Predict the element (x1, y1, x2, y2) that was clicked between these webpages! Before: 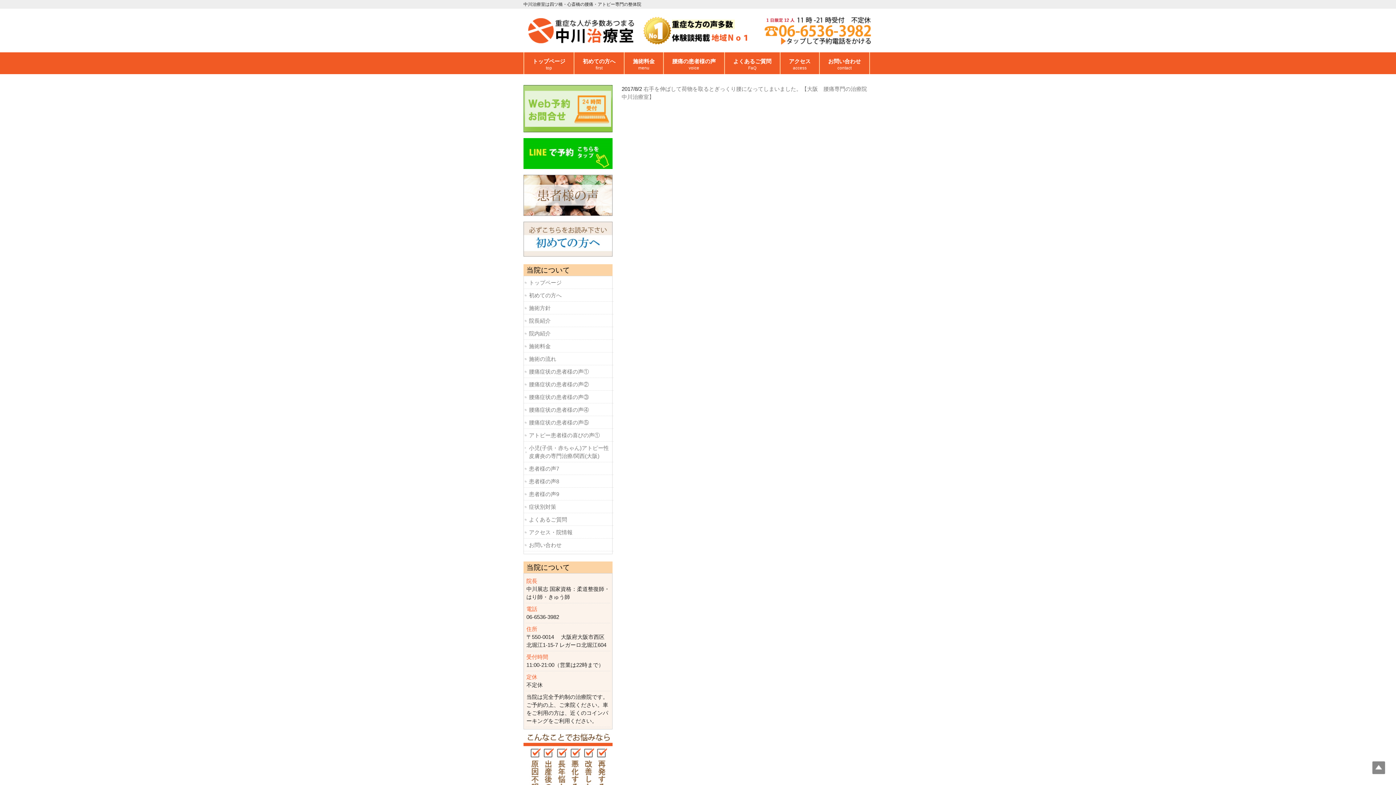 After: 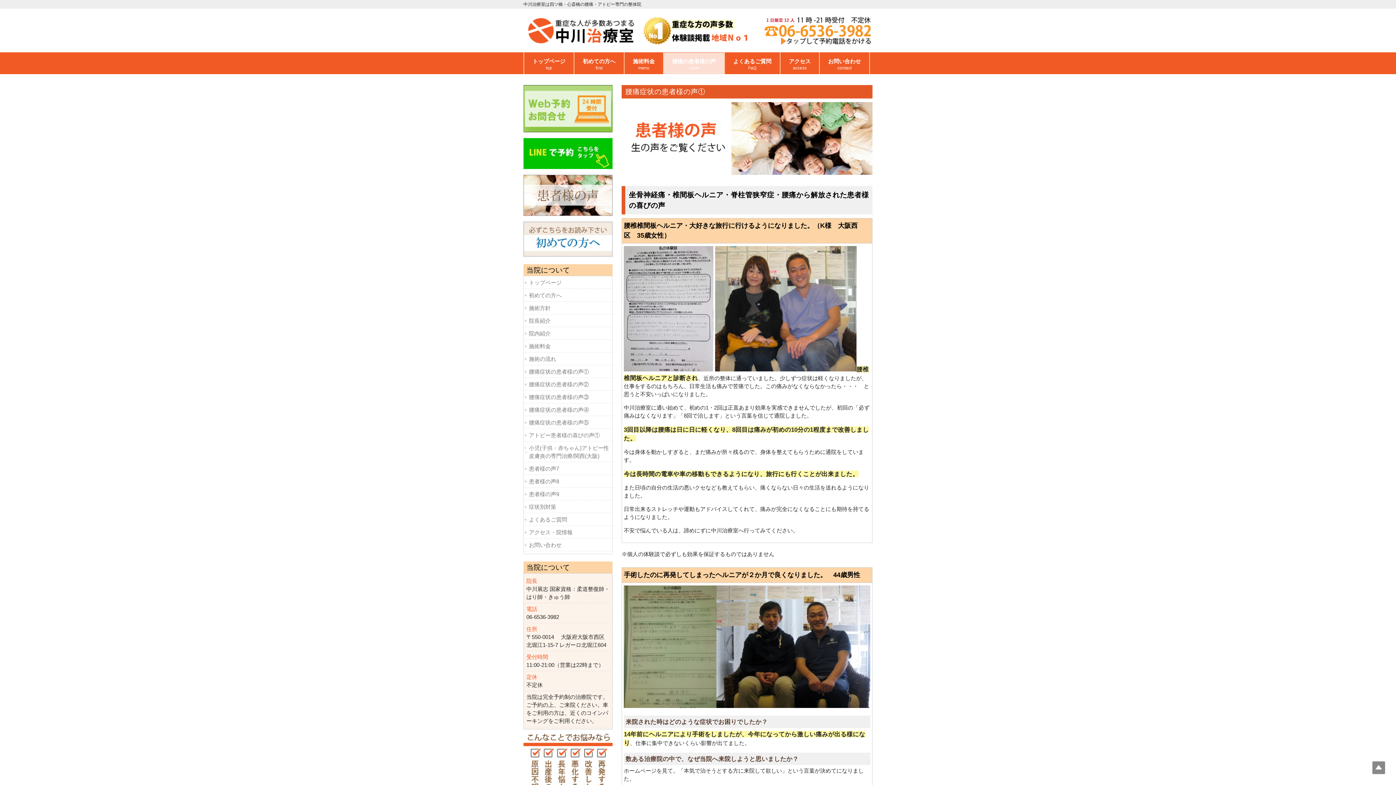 Action: bbox: (523, 214, 612, 220)